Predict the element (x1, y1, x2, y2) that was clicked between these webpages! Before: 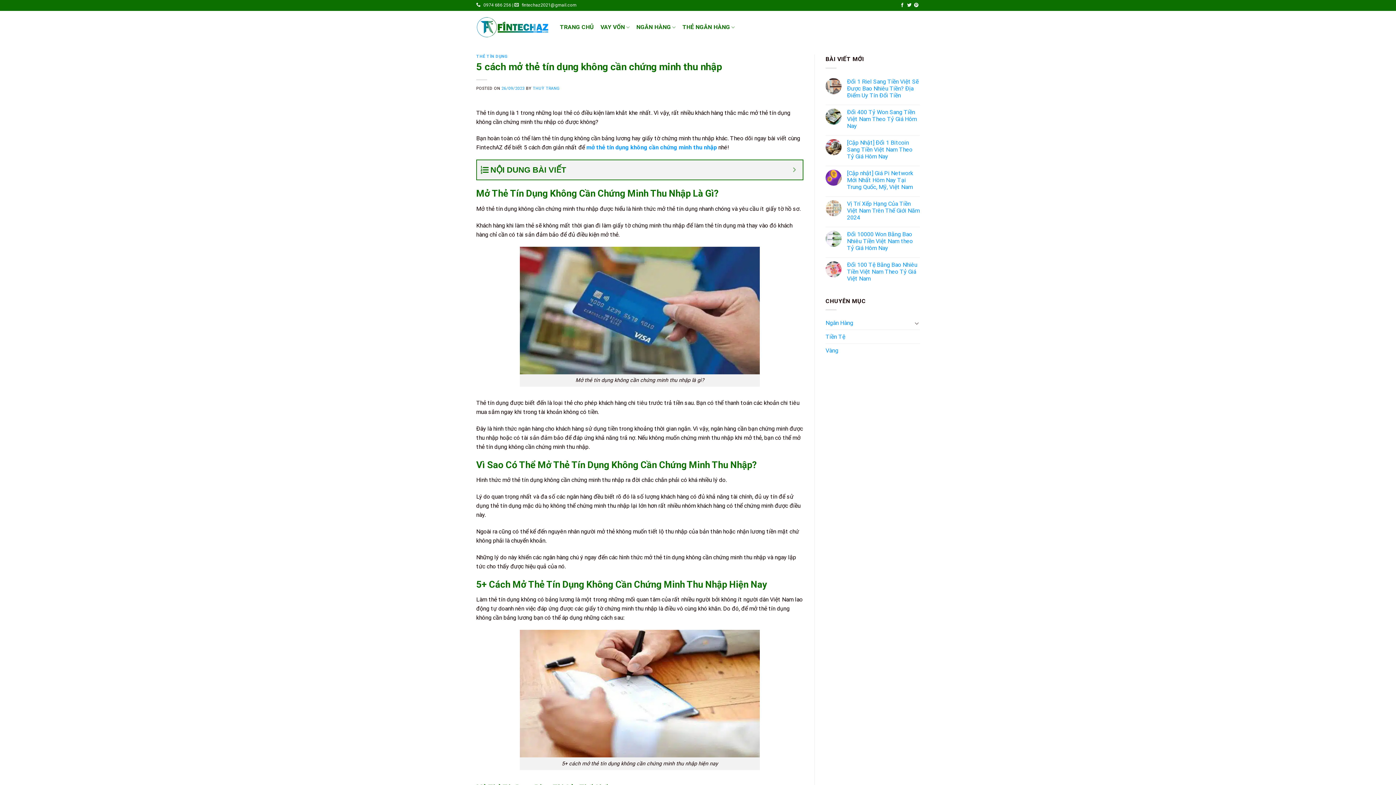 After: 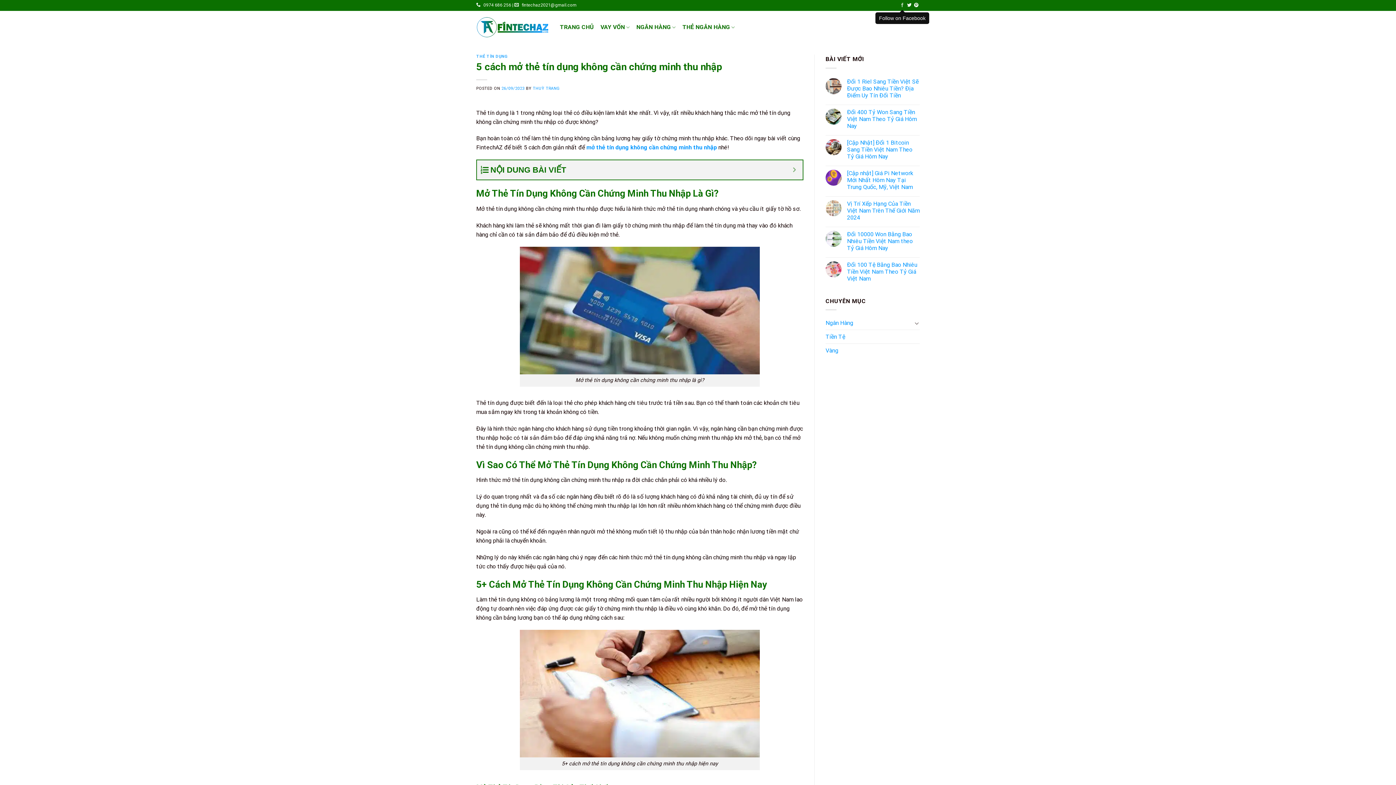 Action: label: Follow on Facebook bbox: (900, 2, 904, 7)